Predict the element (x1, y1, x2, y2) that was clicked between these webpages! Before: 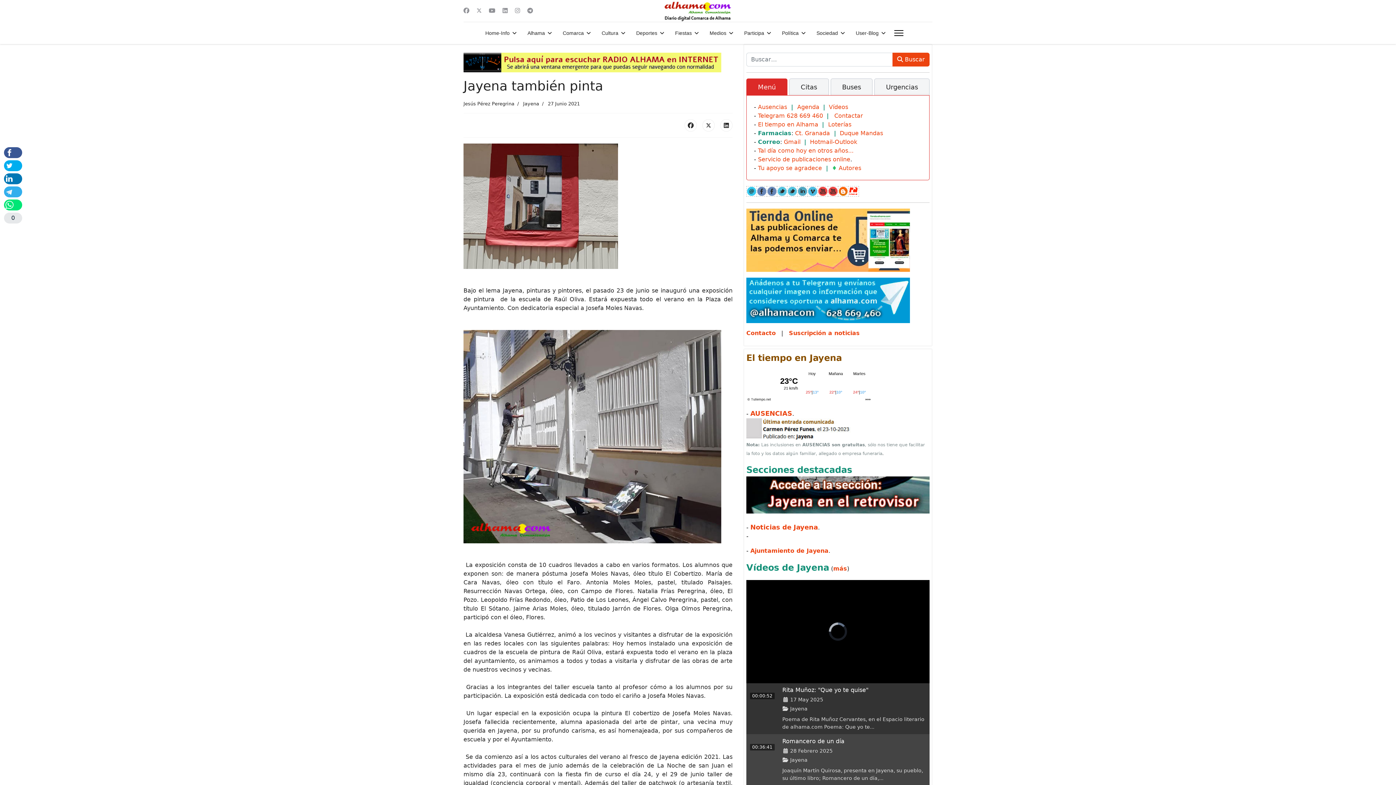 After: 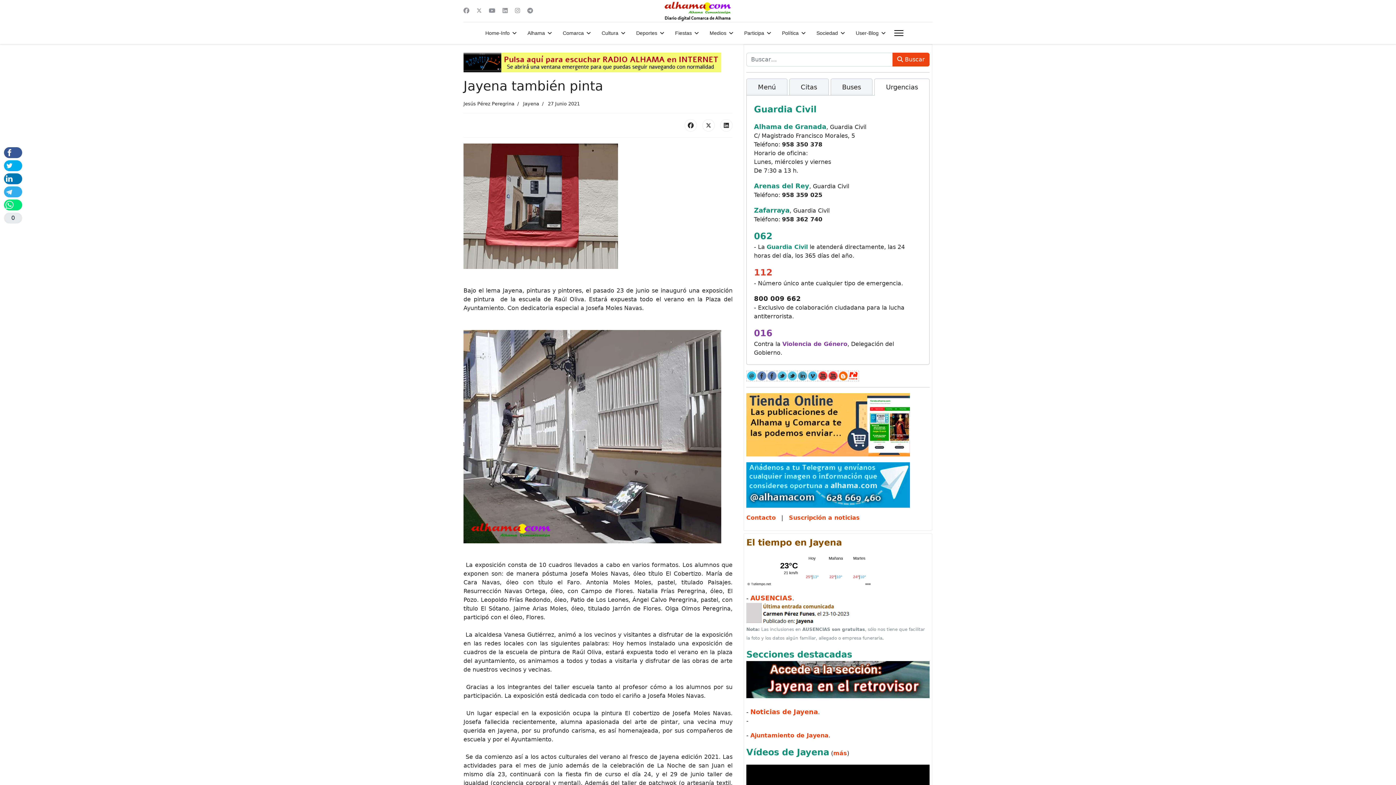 Action: label: Urgencias bbox: (746, 215, 929, 232)